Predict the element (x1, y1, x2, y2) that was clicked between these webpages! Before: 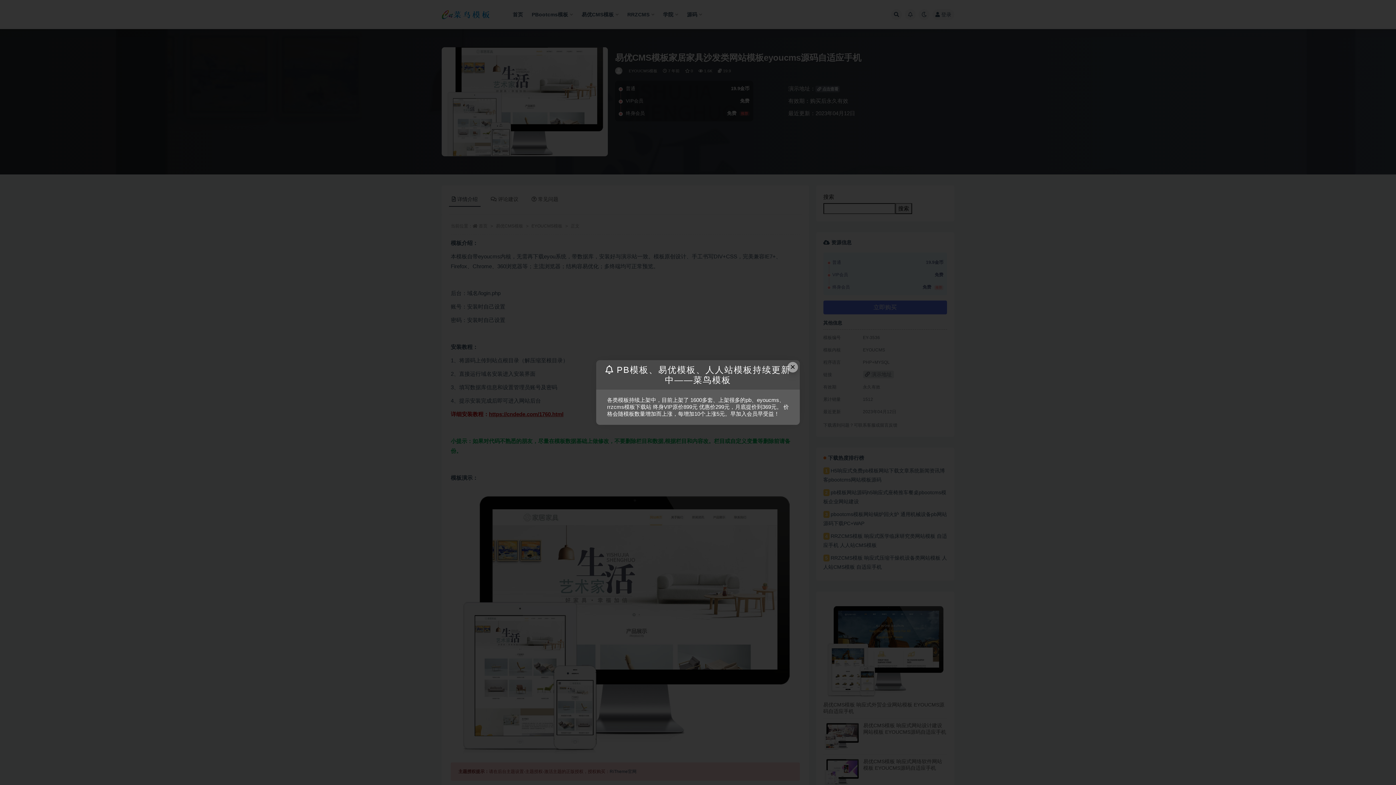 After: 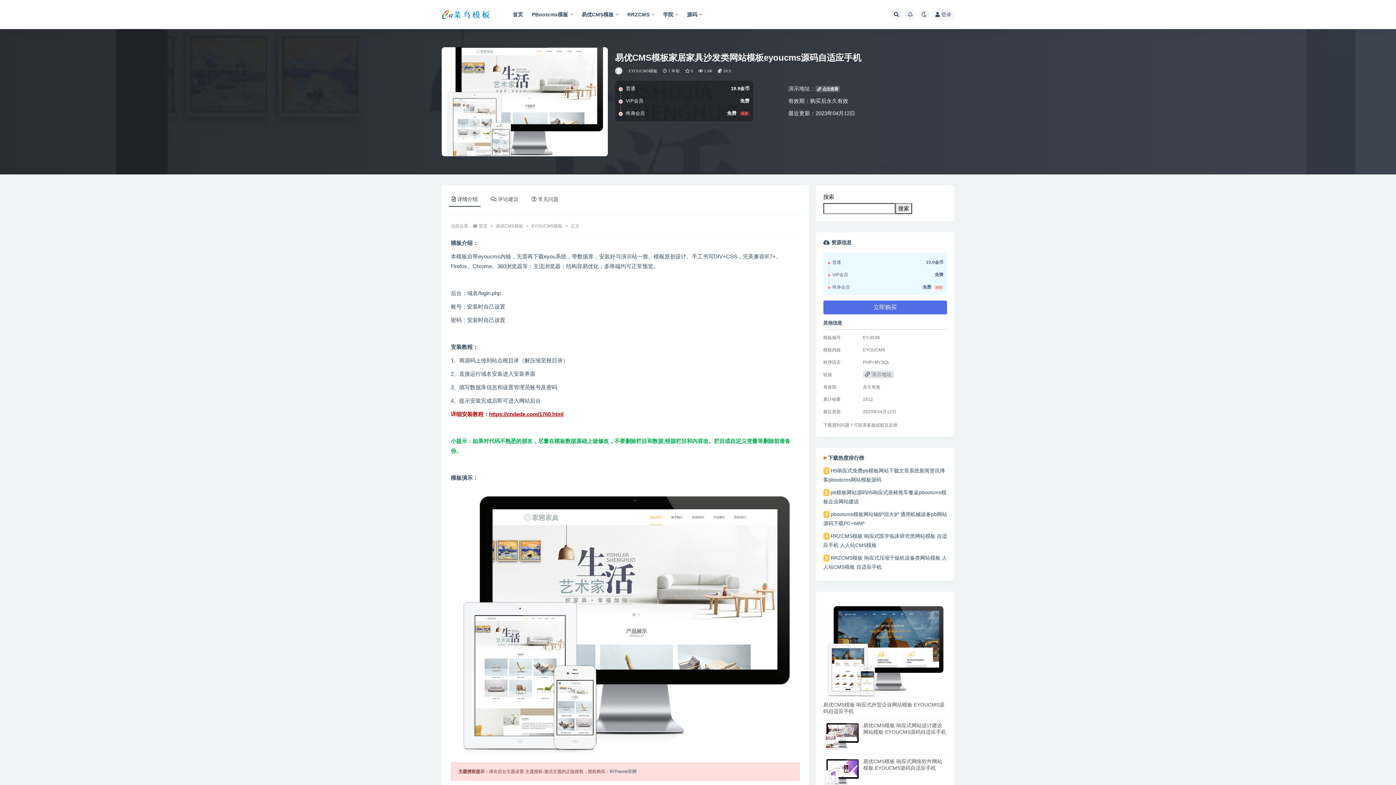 Action: label: Close this dialog bbox: (787, 362, 798, 372)